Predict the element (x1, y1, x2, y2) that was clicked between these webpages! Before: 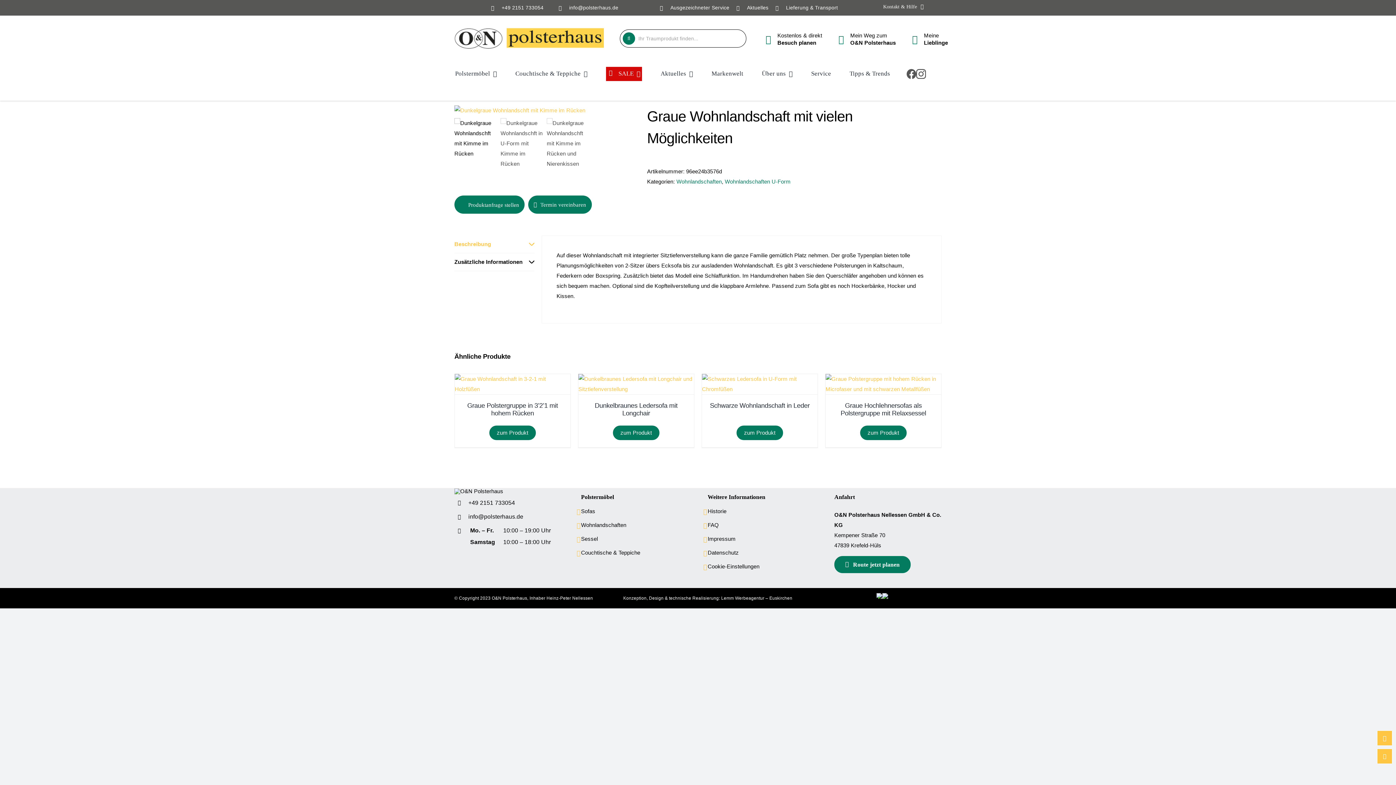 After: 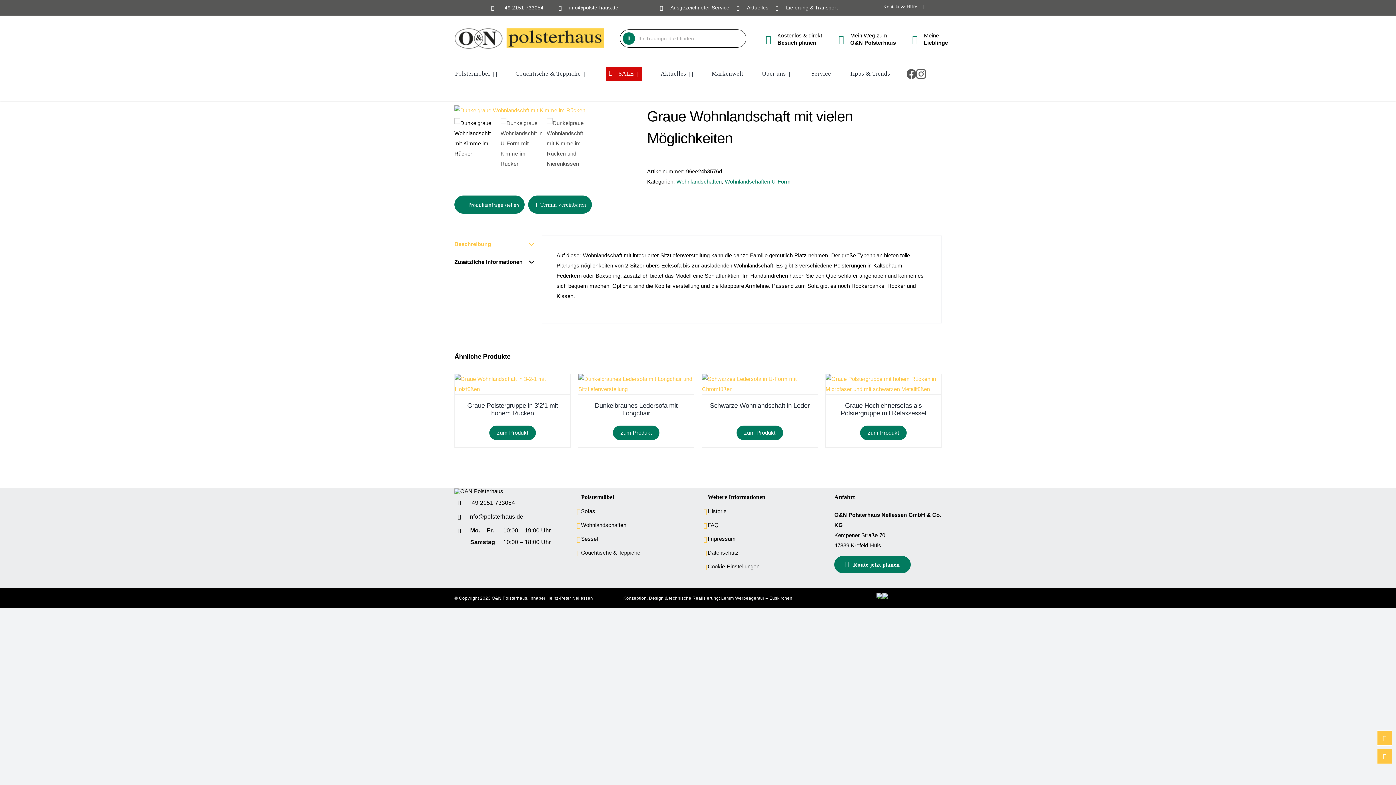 Action: bbox: (569, 4, 618, 10) label: info@polsterhaus.de